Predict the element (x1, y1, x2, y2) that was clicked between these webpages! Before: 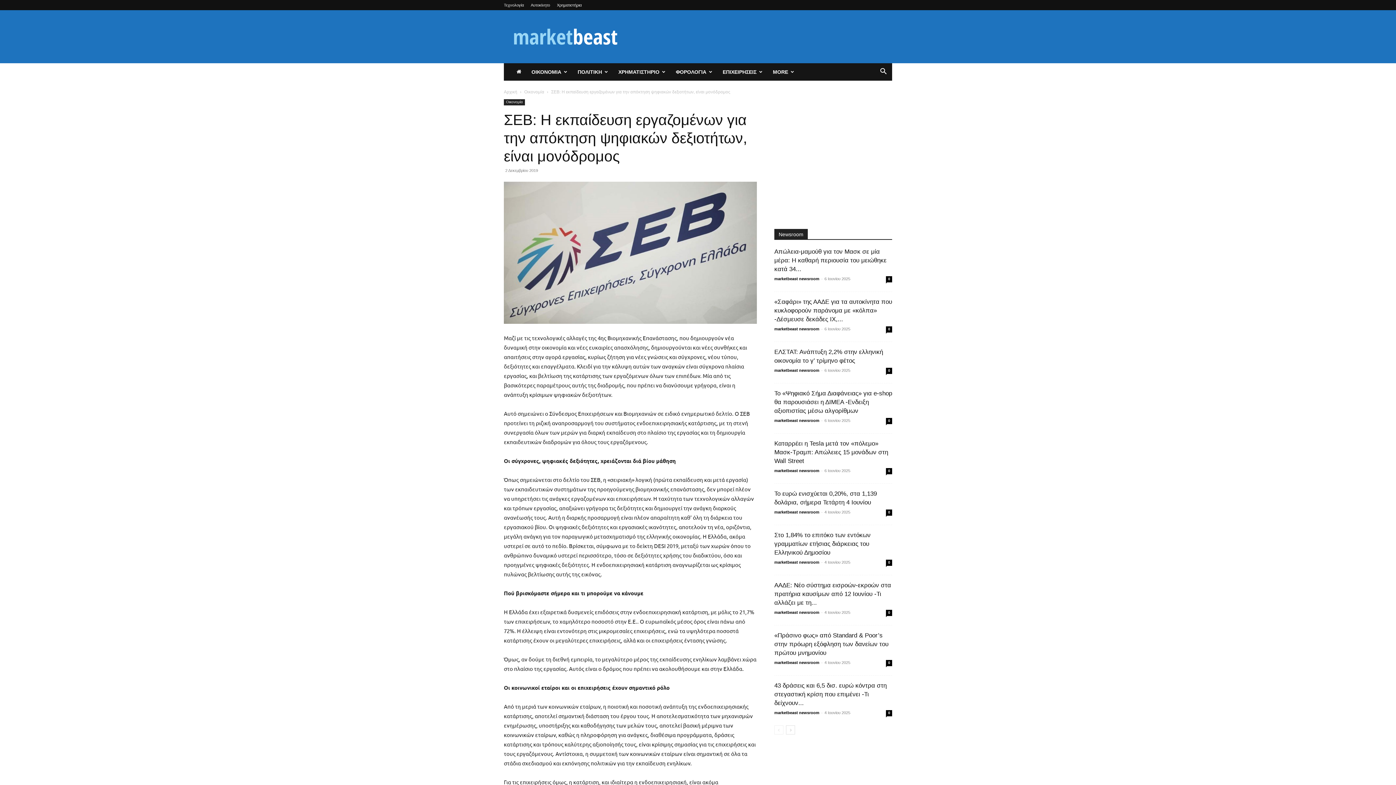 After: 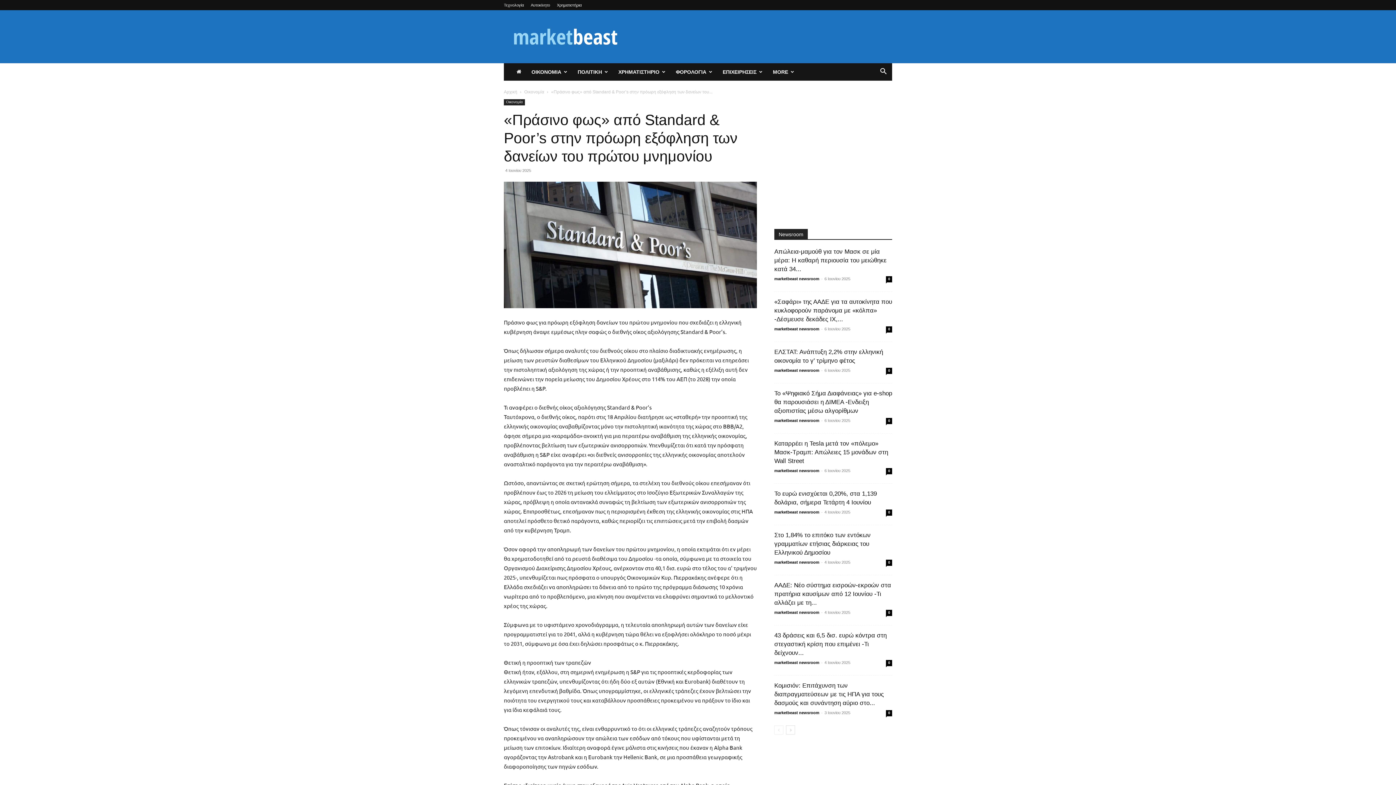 Action: bbox: (886, 660, 892, 666) label: 0